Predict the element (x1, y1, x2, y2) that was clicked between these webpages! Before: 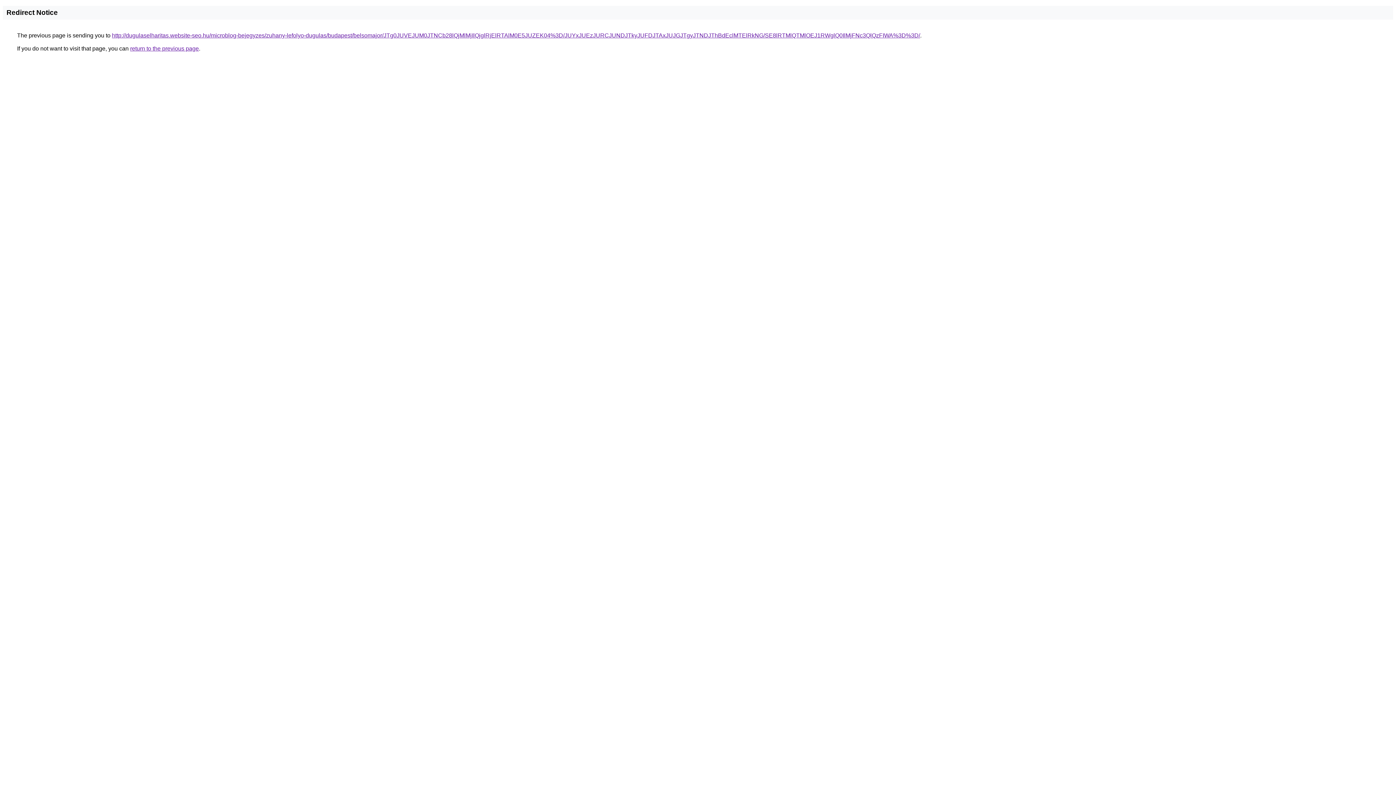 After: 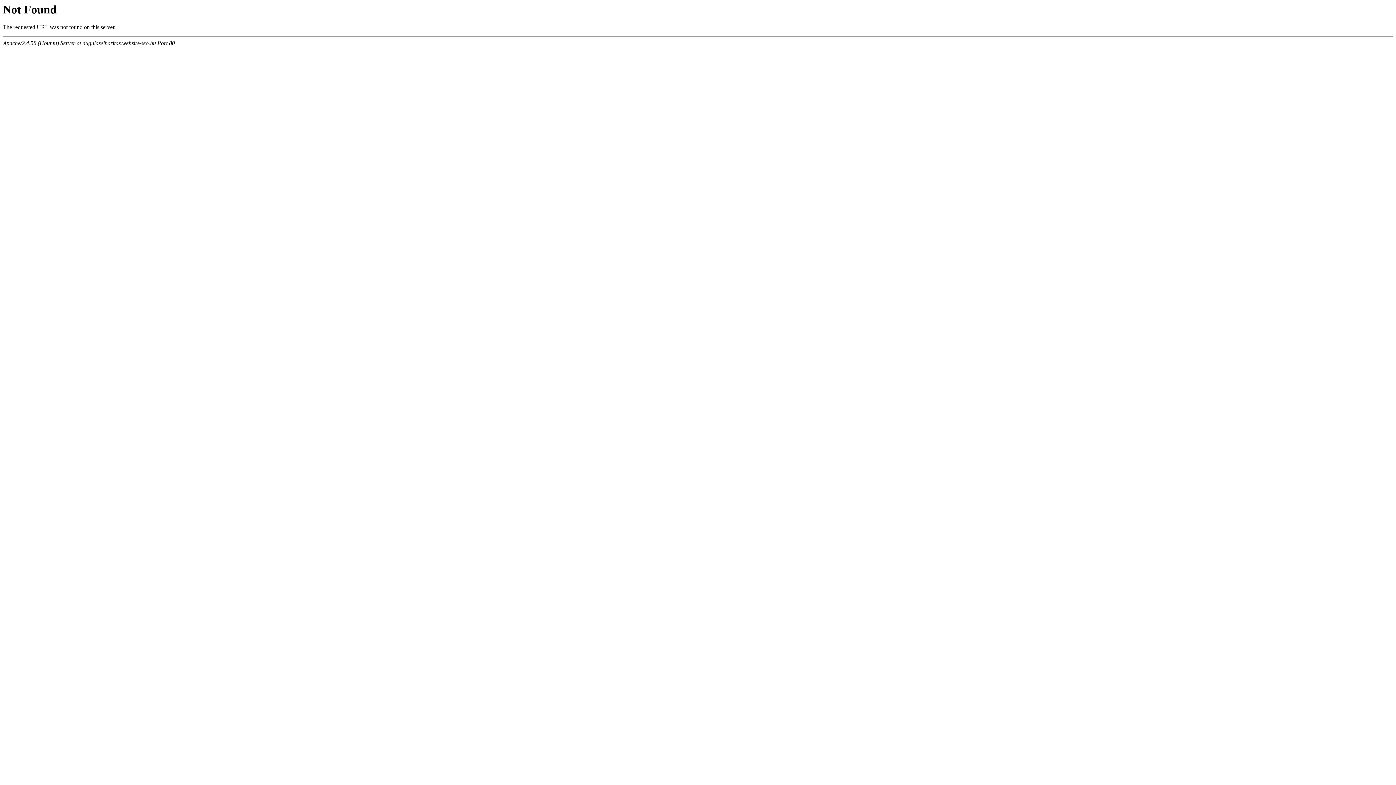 Action: label: http://dugulaselharitas.website-seo.hu/microblog-bejegyzes/zuhany-lefolyo-dugulas/budapest/belsomajor/JTg0JUVEJUM0JTNCb28lQjMlMjIlQjglRjElRTAlM0E5JUZEK04%3D/JUYxJUEzJURCJUNDJTkyJUFDJTAxJUJGJTgyJTNDJThBdEclMTElRkNG/SE8lRTMlQTMlOEJ1RWglQ0IlMjFNc3QlQzFIWA%3D%3D/ bbox: (112, 32, 920, 38)